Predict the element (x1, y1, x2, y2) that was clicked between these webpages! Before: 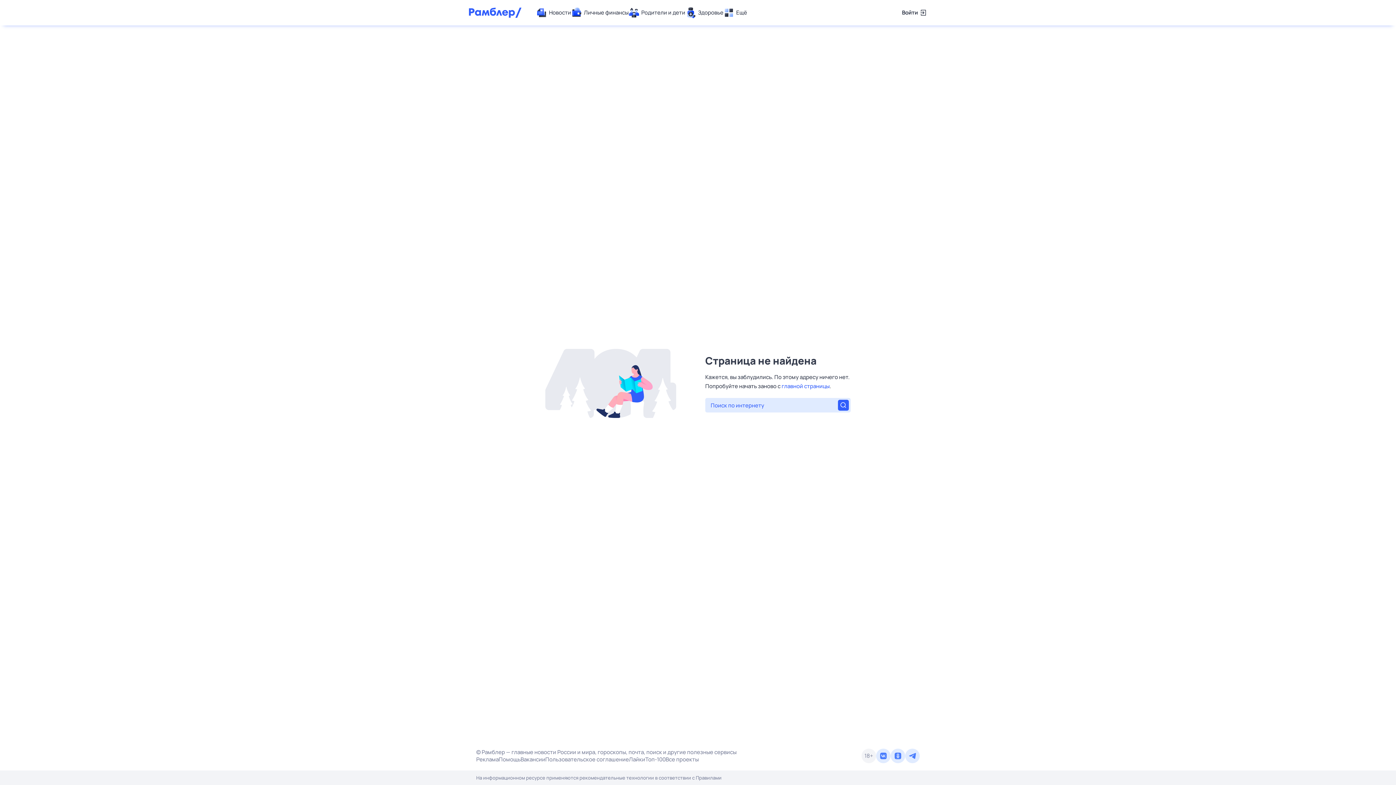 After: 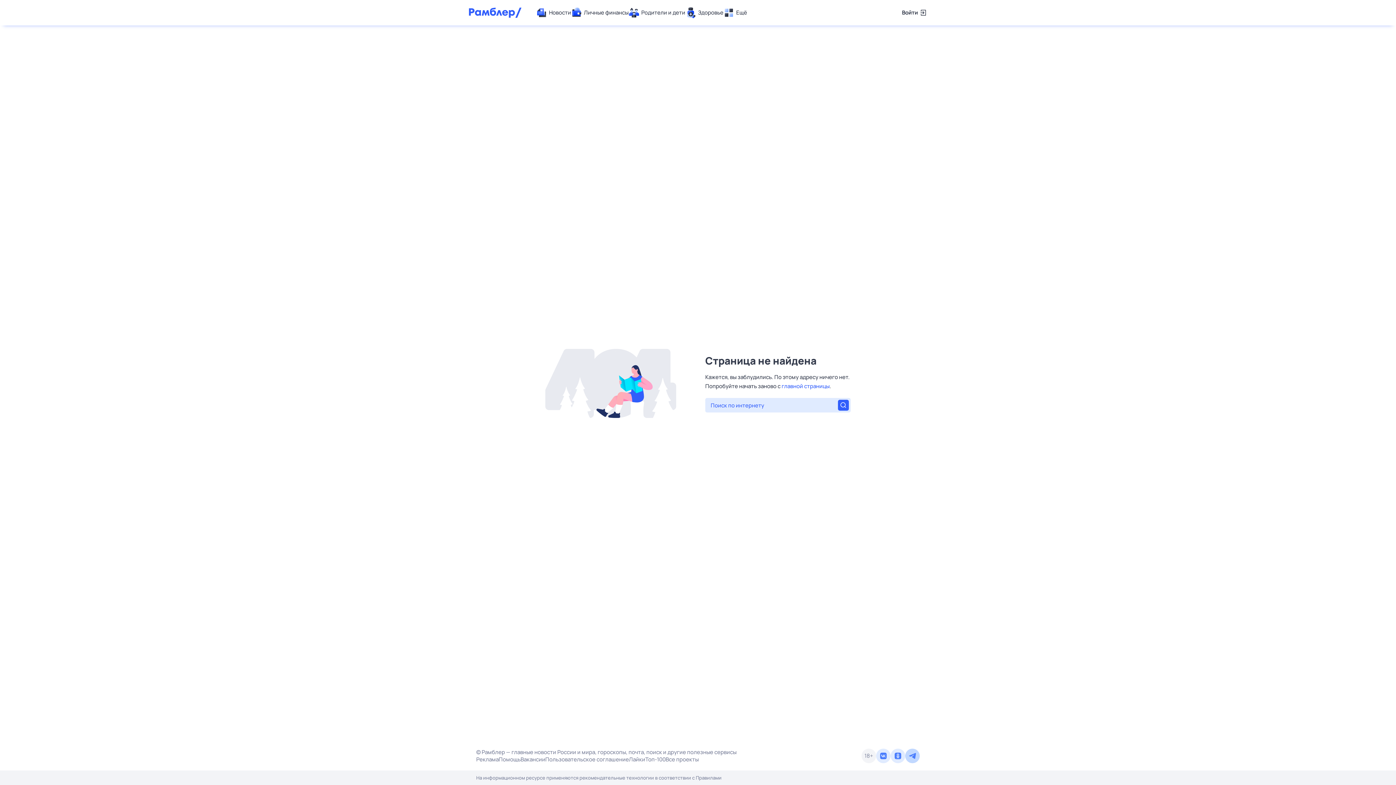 Action: bbox: (905, 749, 920, 763)